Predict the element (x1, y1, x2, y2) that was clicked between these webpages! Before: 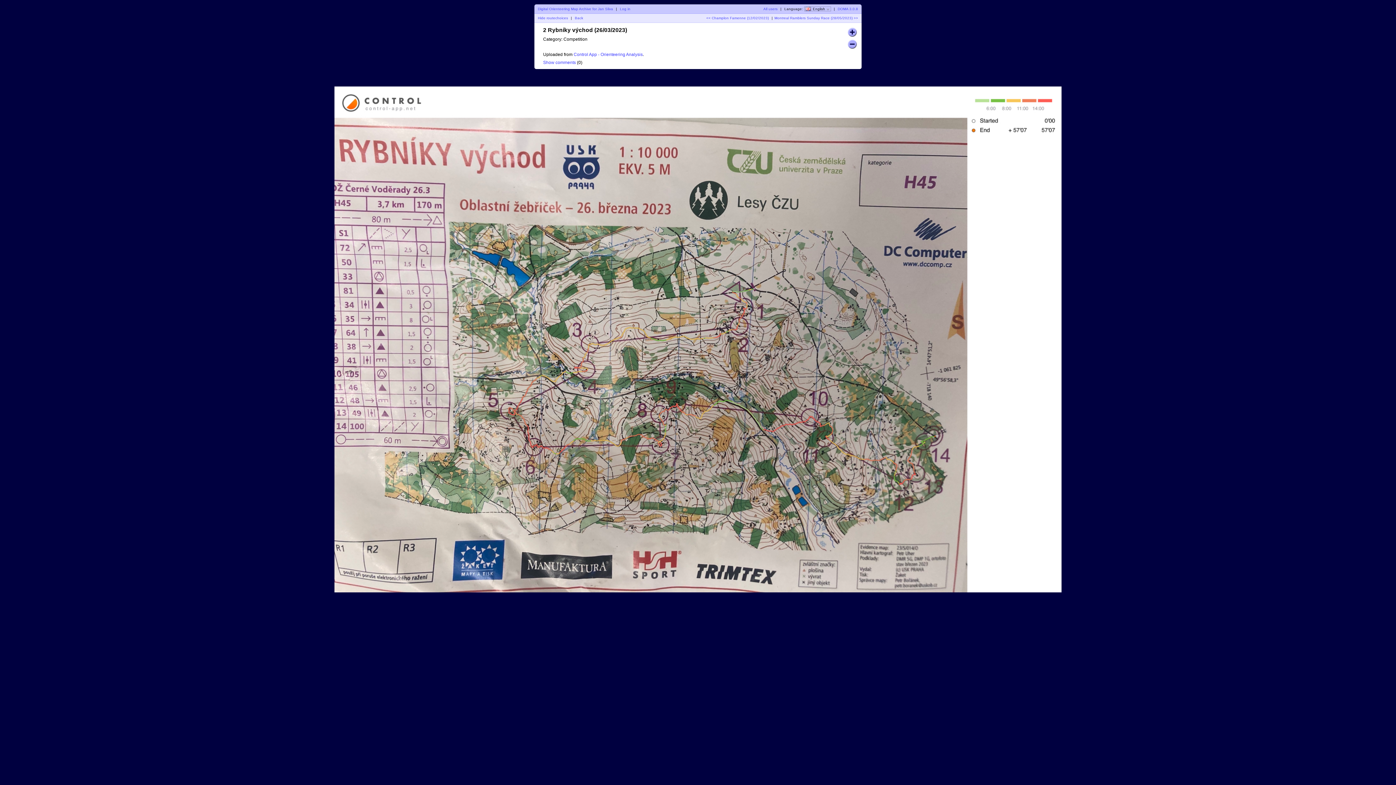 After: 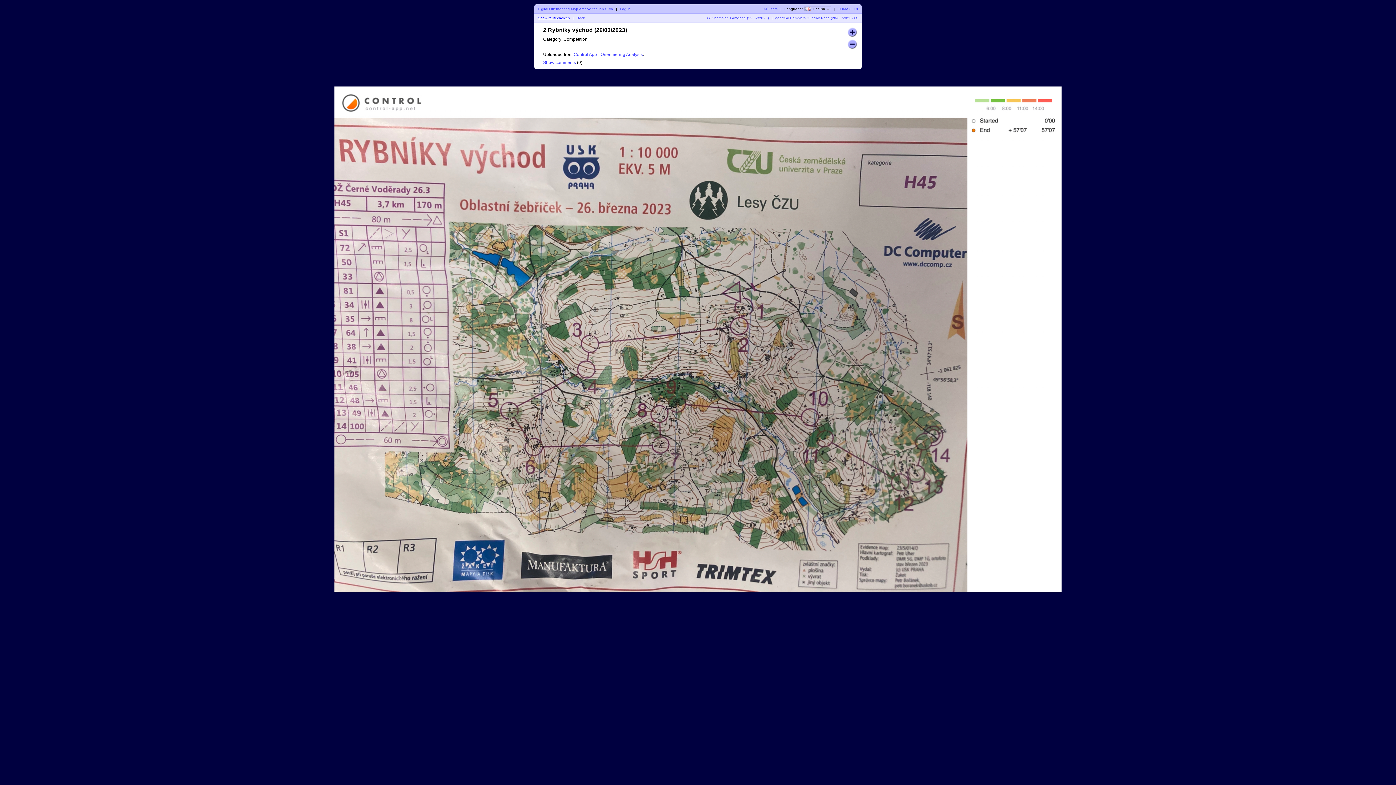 Action: label: Hide routechoices bbox: (538, 16, 568, 20)